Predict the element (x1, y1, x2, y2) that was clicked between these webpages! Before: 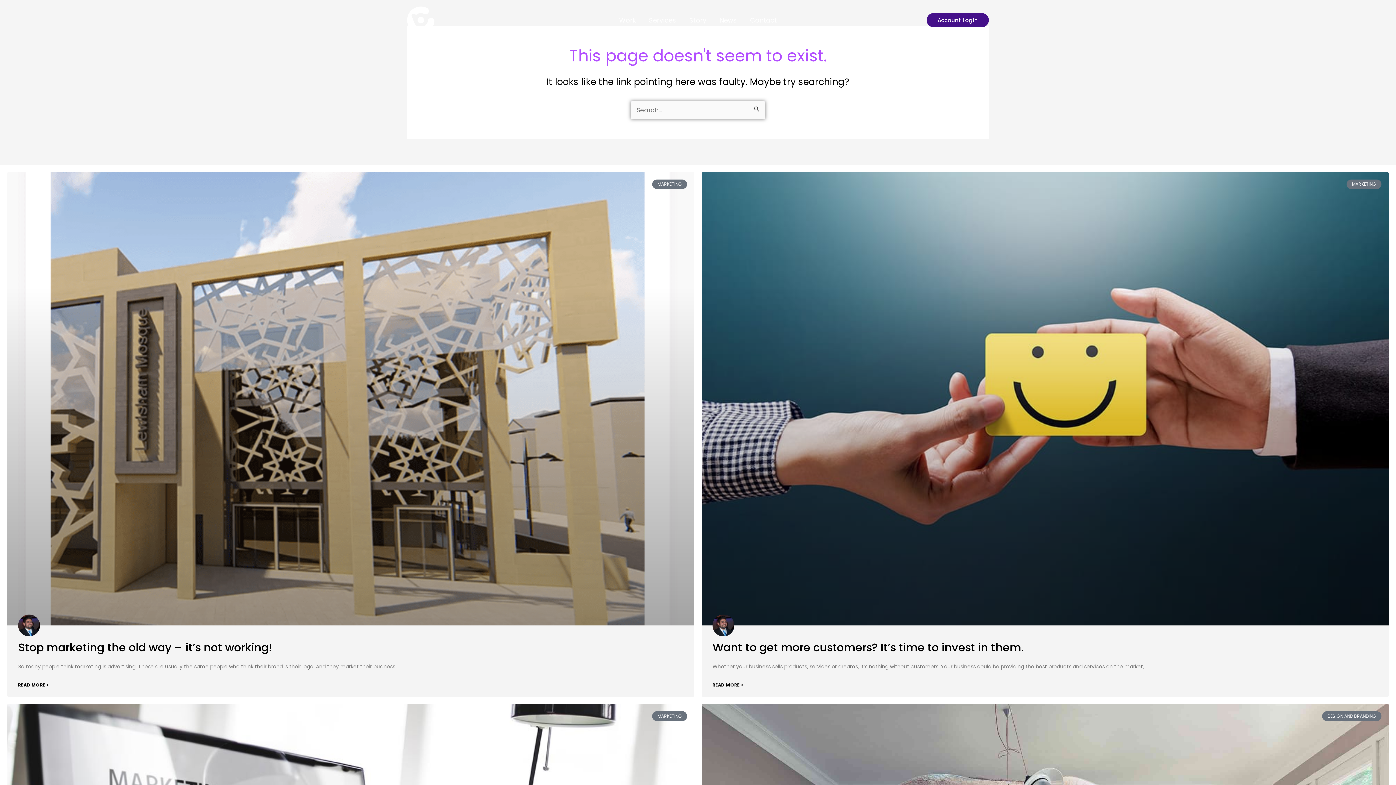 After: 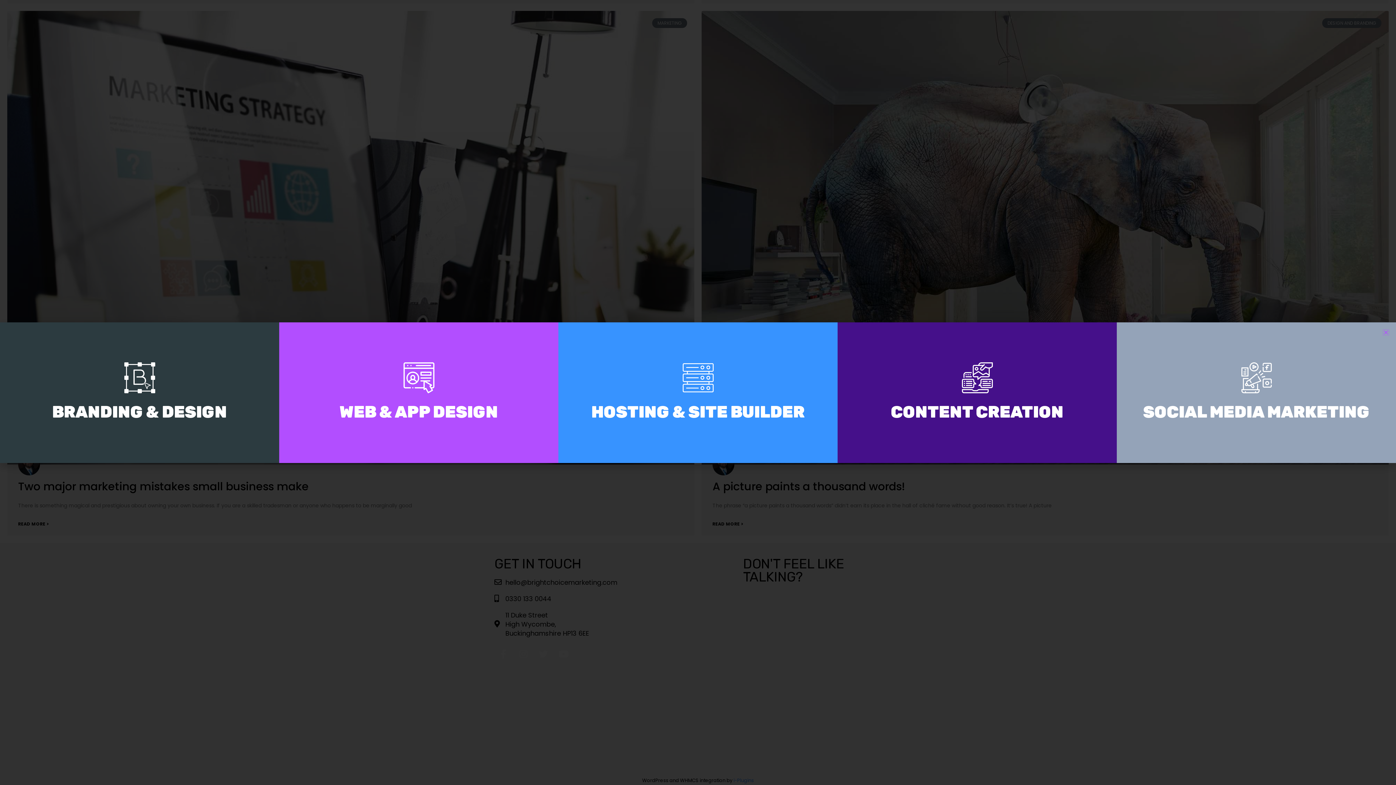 Action: bbox: (642, 5, 682, 34) label: Services